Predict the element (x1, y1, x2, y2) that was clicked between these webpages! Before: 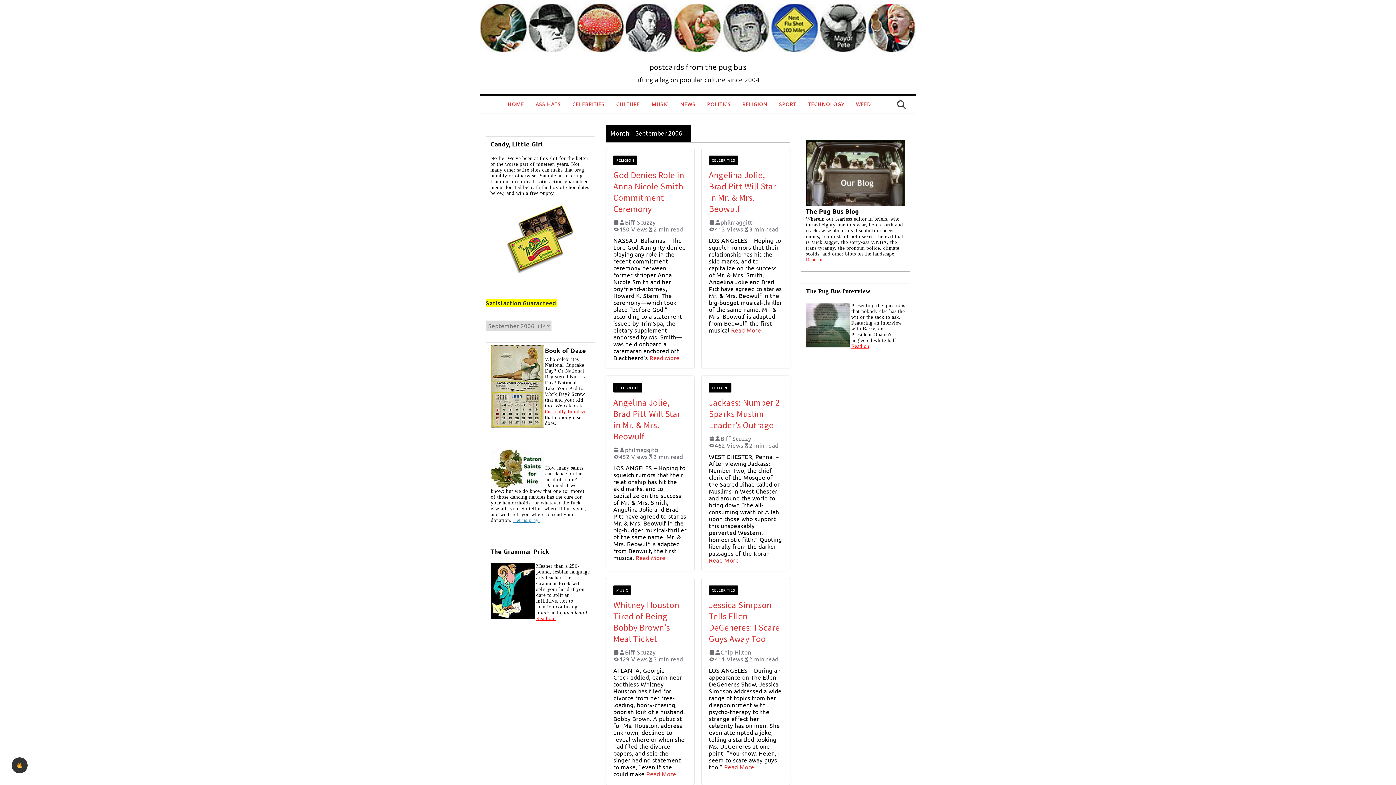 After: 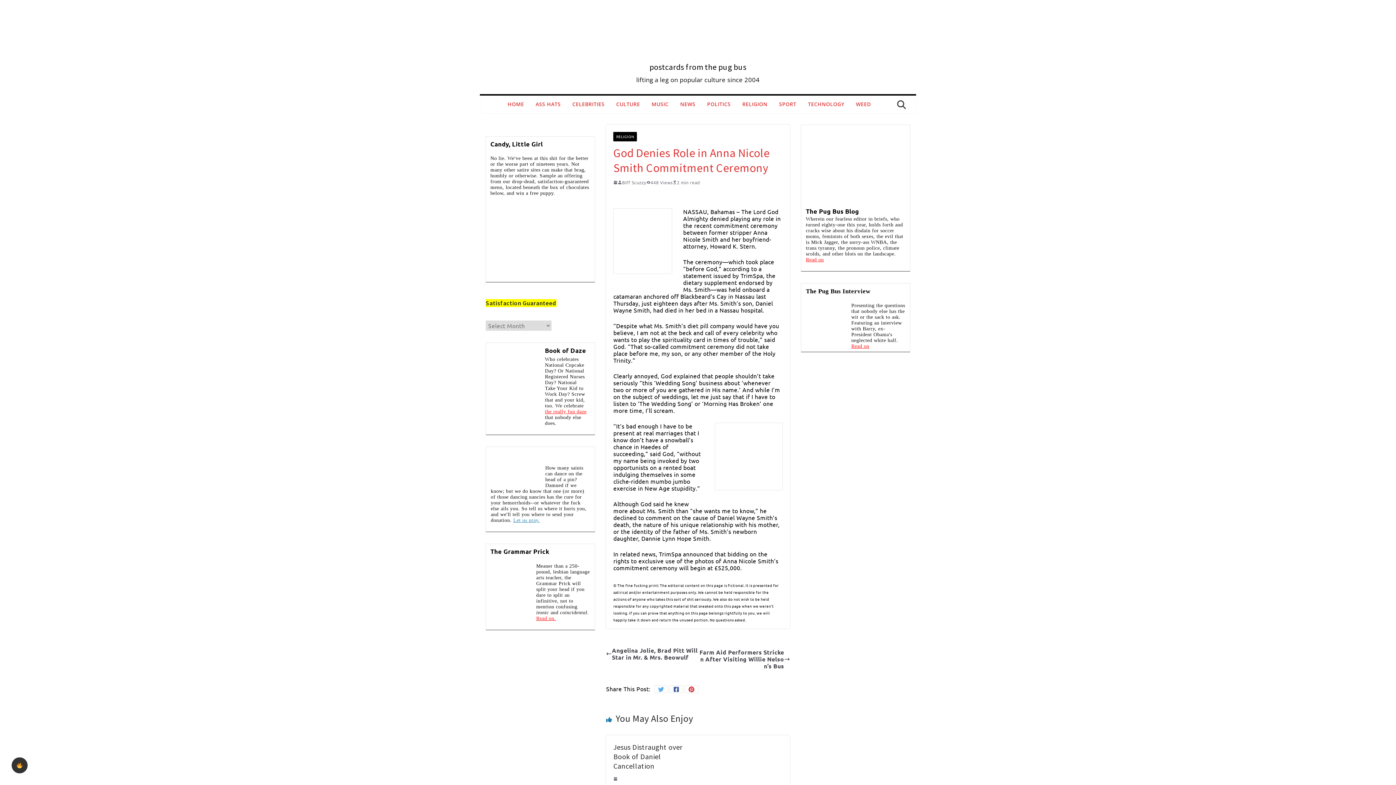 Action: bbox: (613, 219, 619, 225)